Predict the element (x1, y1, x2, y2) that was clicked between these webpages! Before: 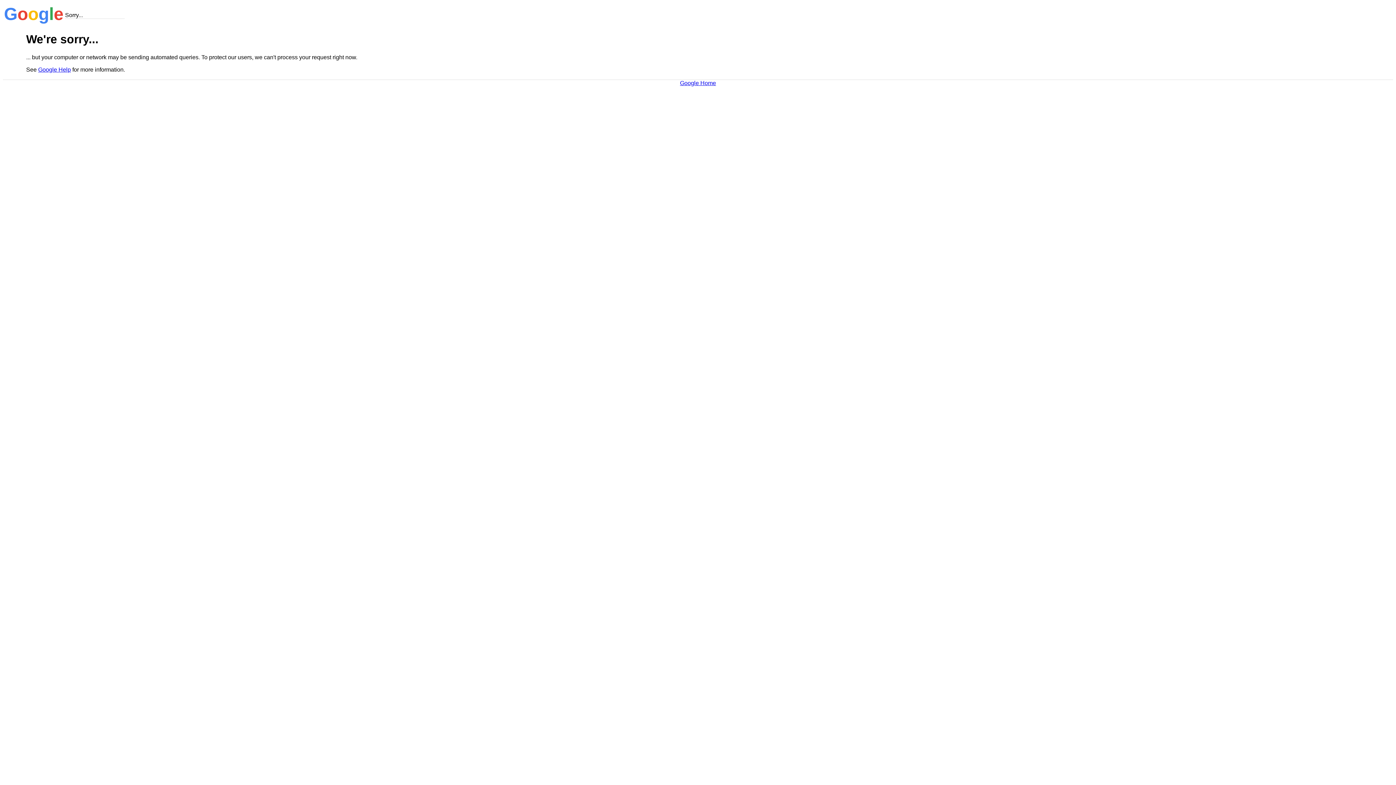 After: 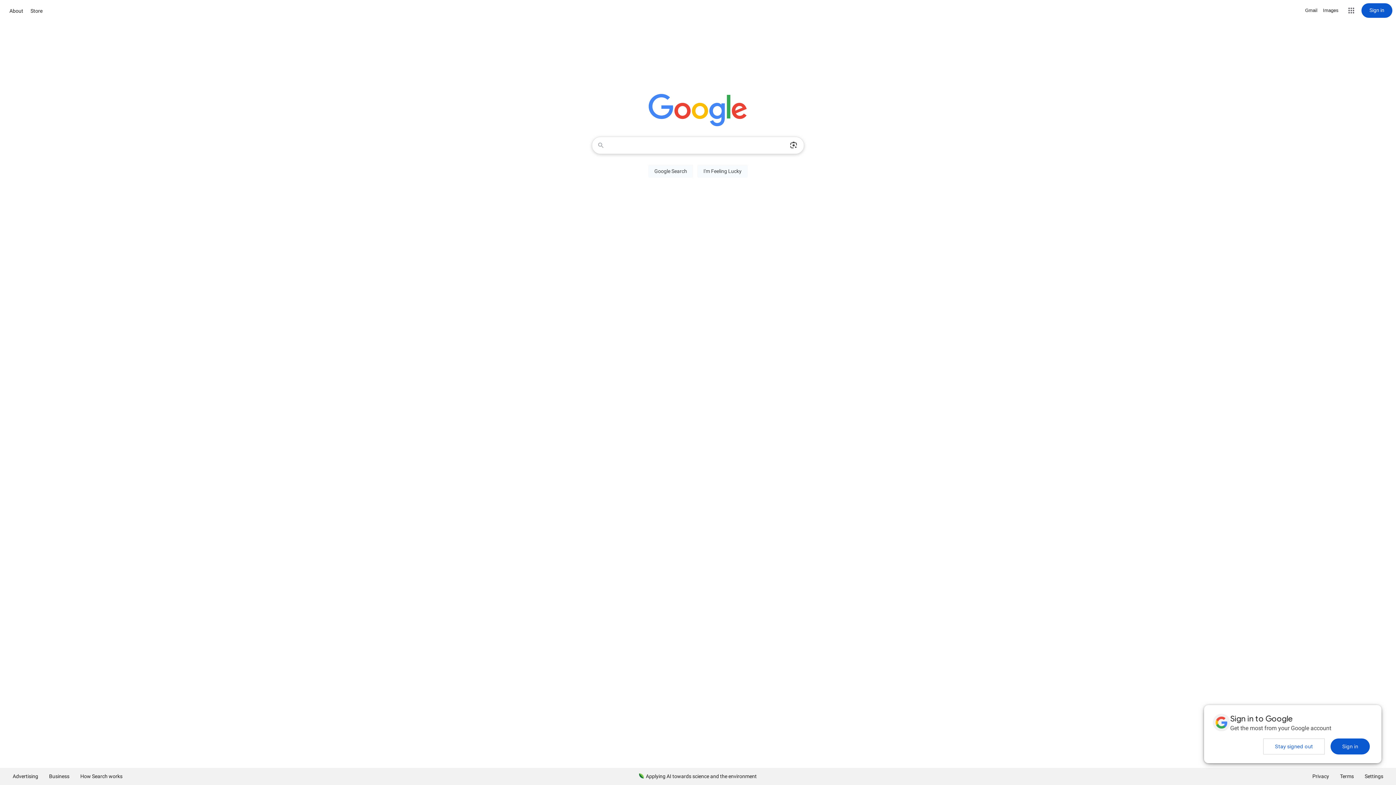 Action: label: Google Home bbox: (680, 79, 716, 86)